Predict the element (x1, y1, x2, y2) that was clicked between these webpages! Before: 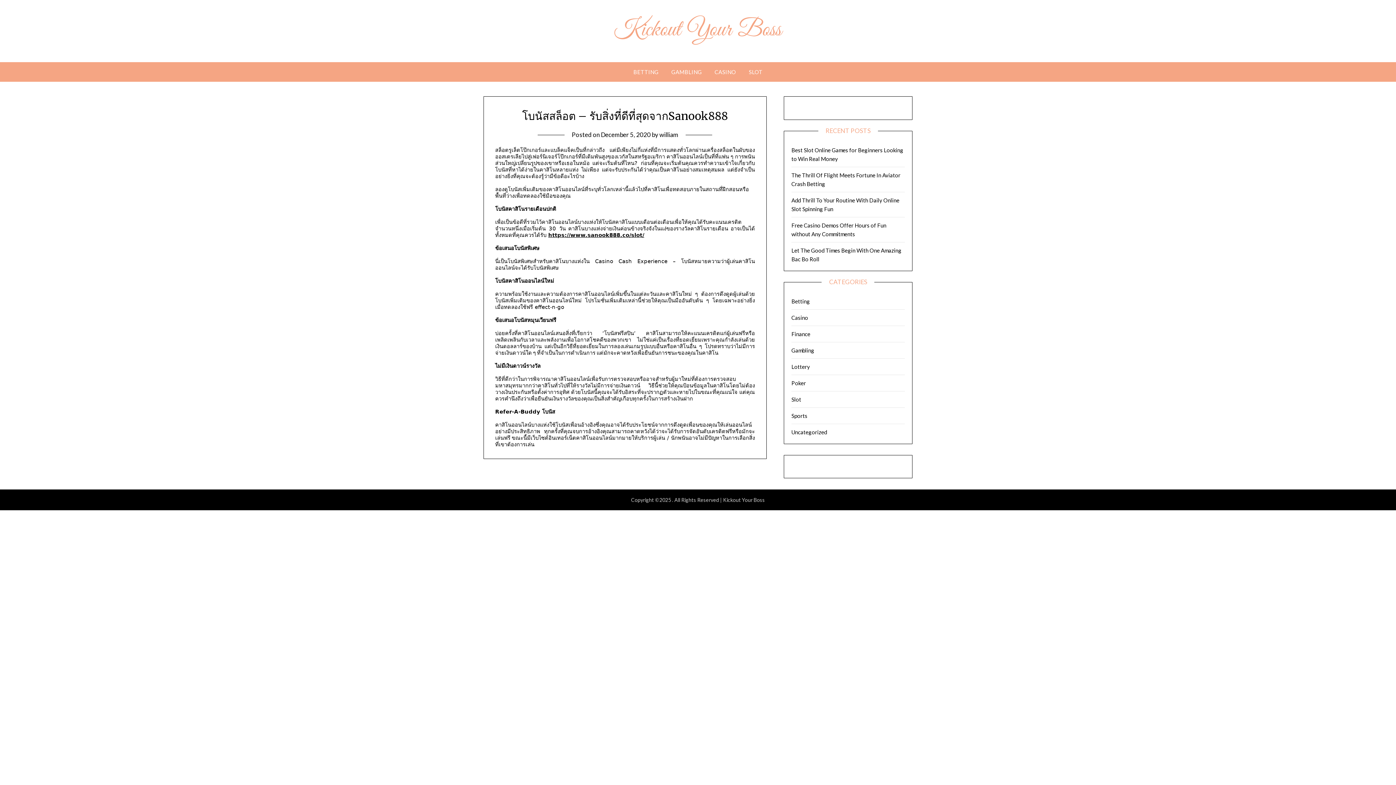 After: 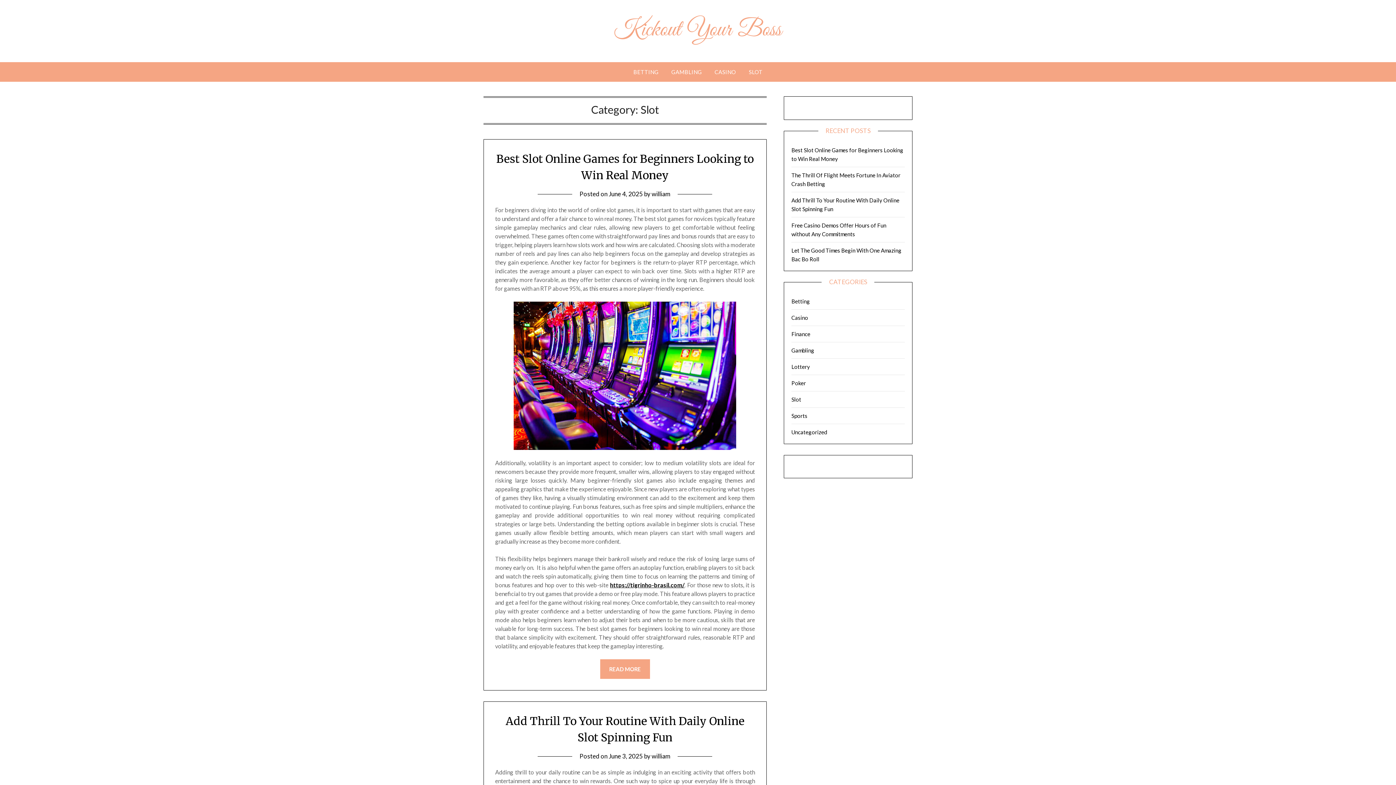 Action: label: SLOT bbox: (743, 62, 768, 81)